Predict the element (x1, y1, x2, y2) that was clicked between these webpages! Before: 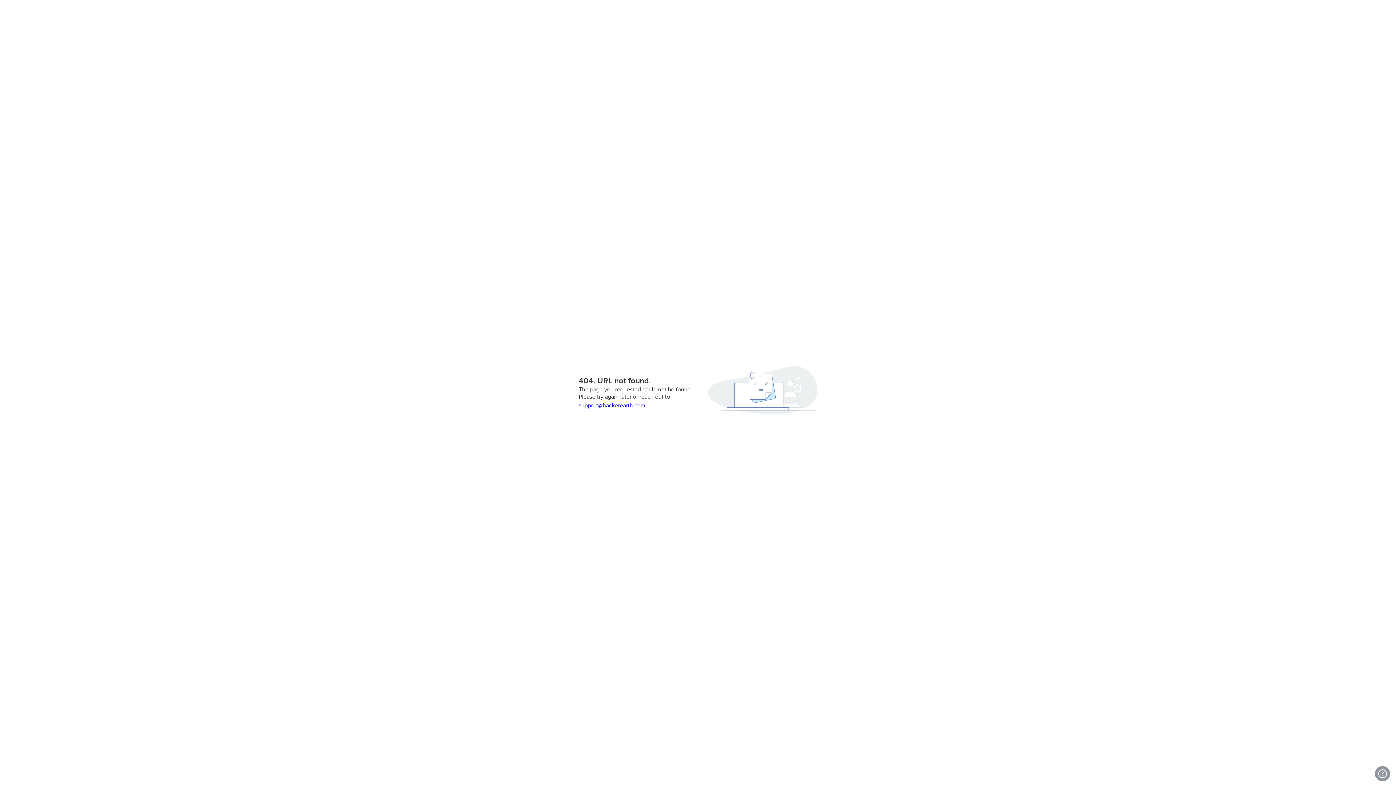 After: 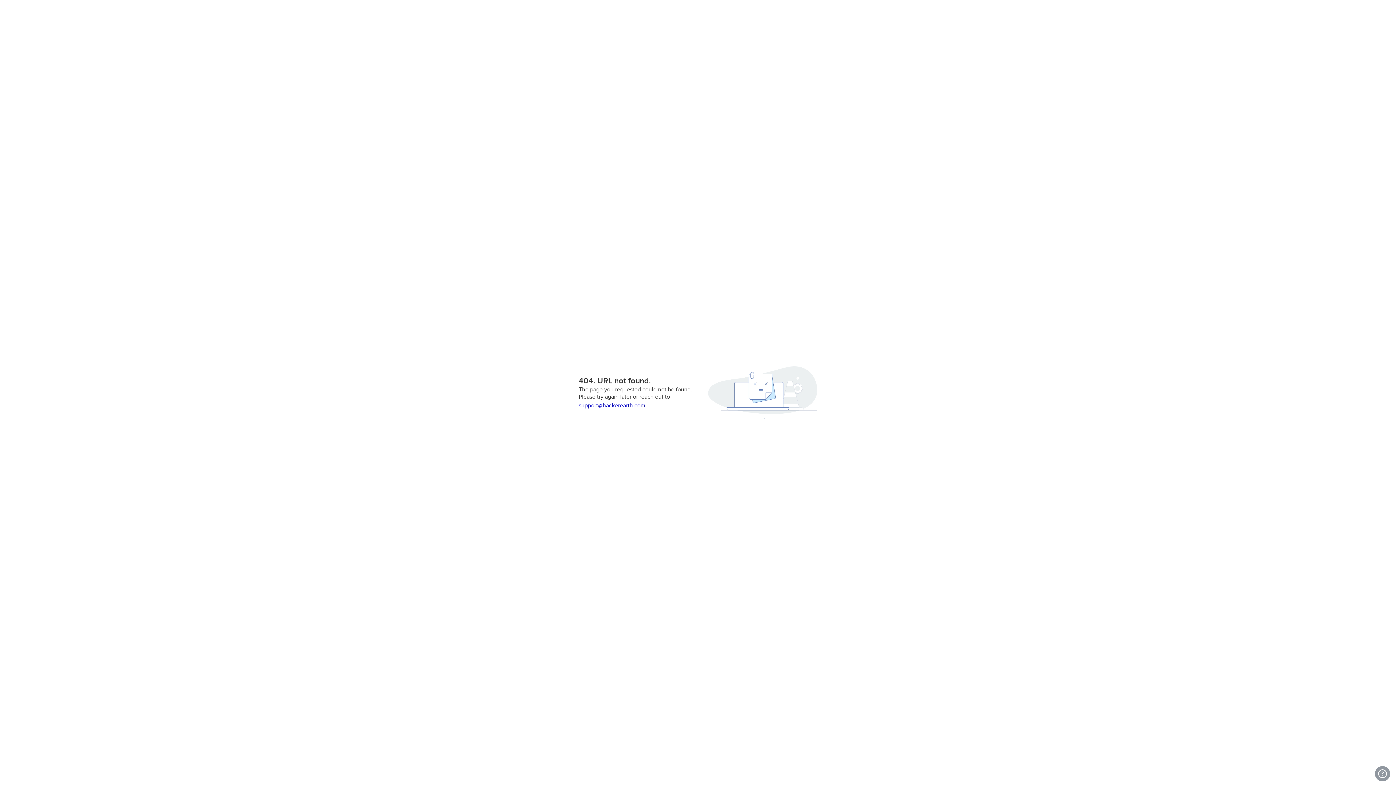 Action: bbox: (578, 402, 699, 409) label: support@hackerearth.com